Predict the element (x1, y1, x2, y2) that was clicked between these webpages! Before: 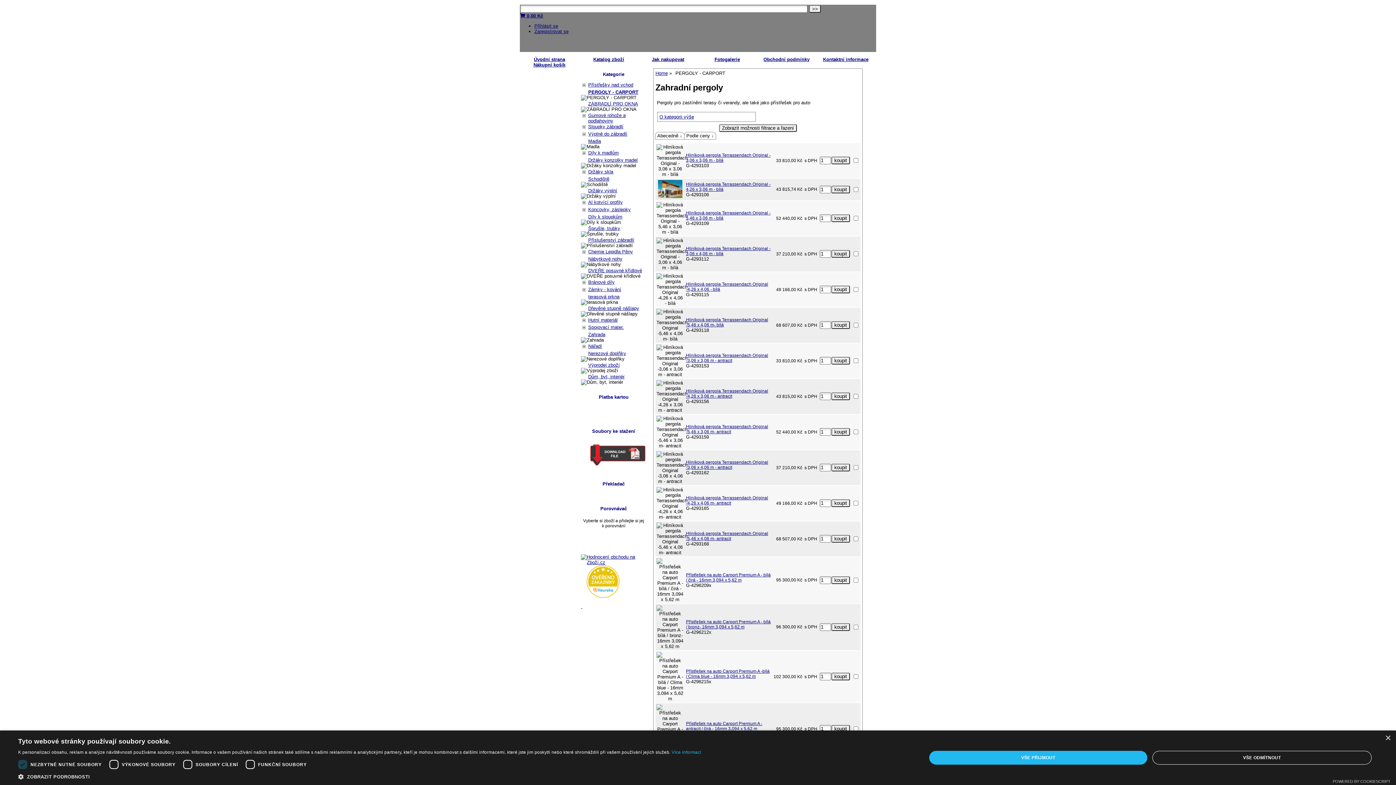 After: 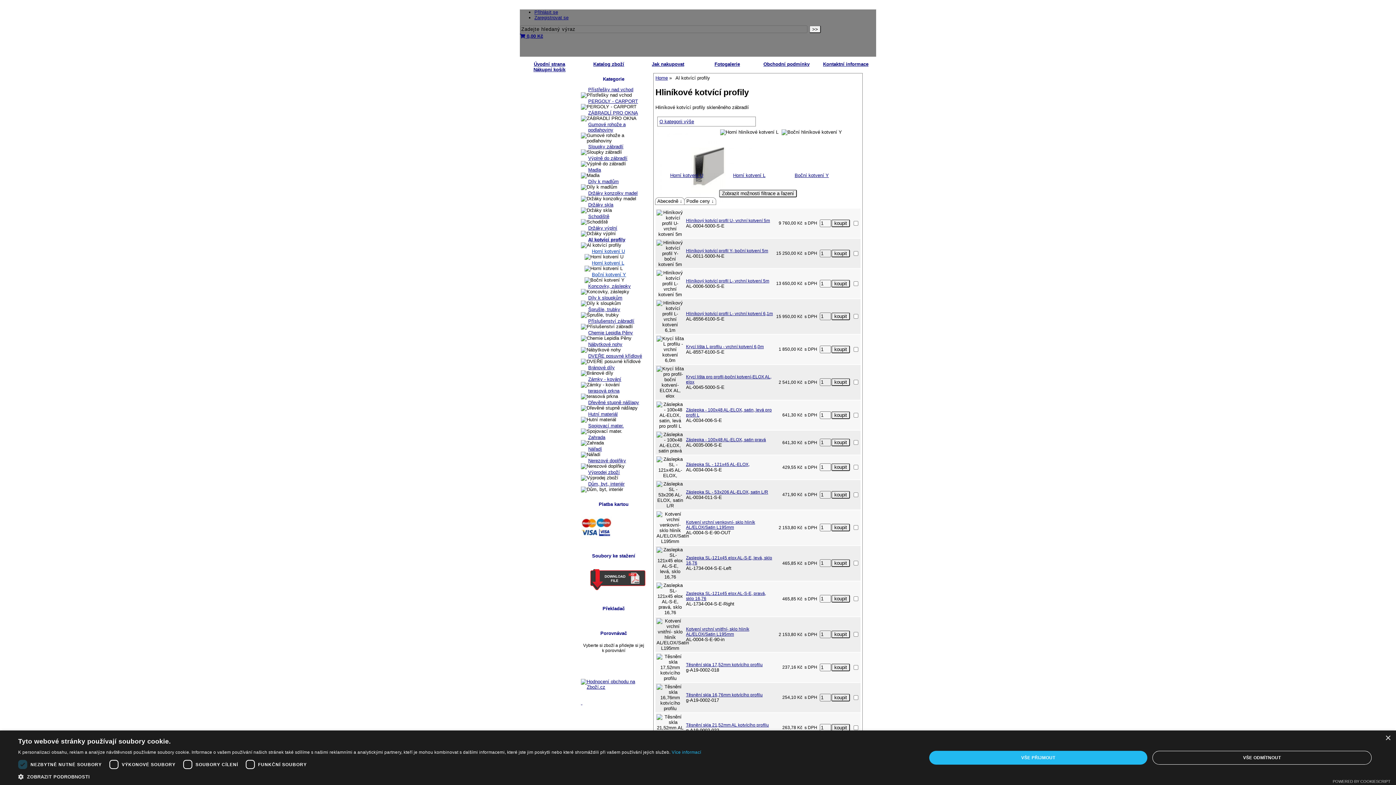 Action: bbox: (588, 199, 622, 205) label: Al kotvící profily